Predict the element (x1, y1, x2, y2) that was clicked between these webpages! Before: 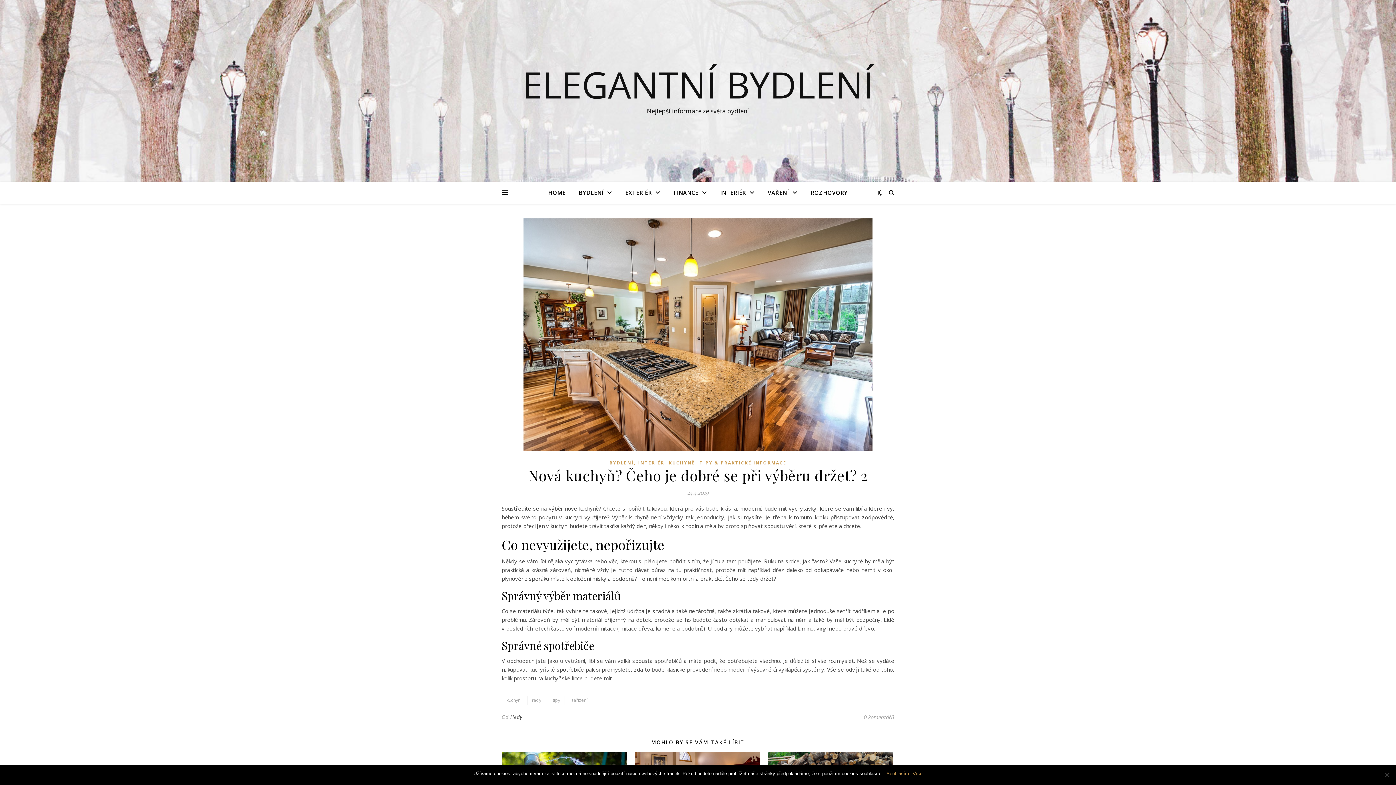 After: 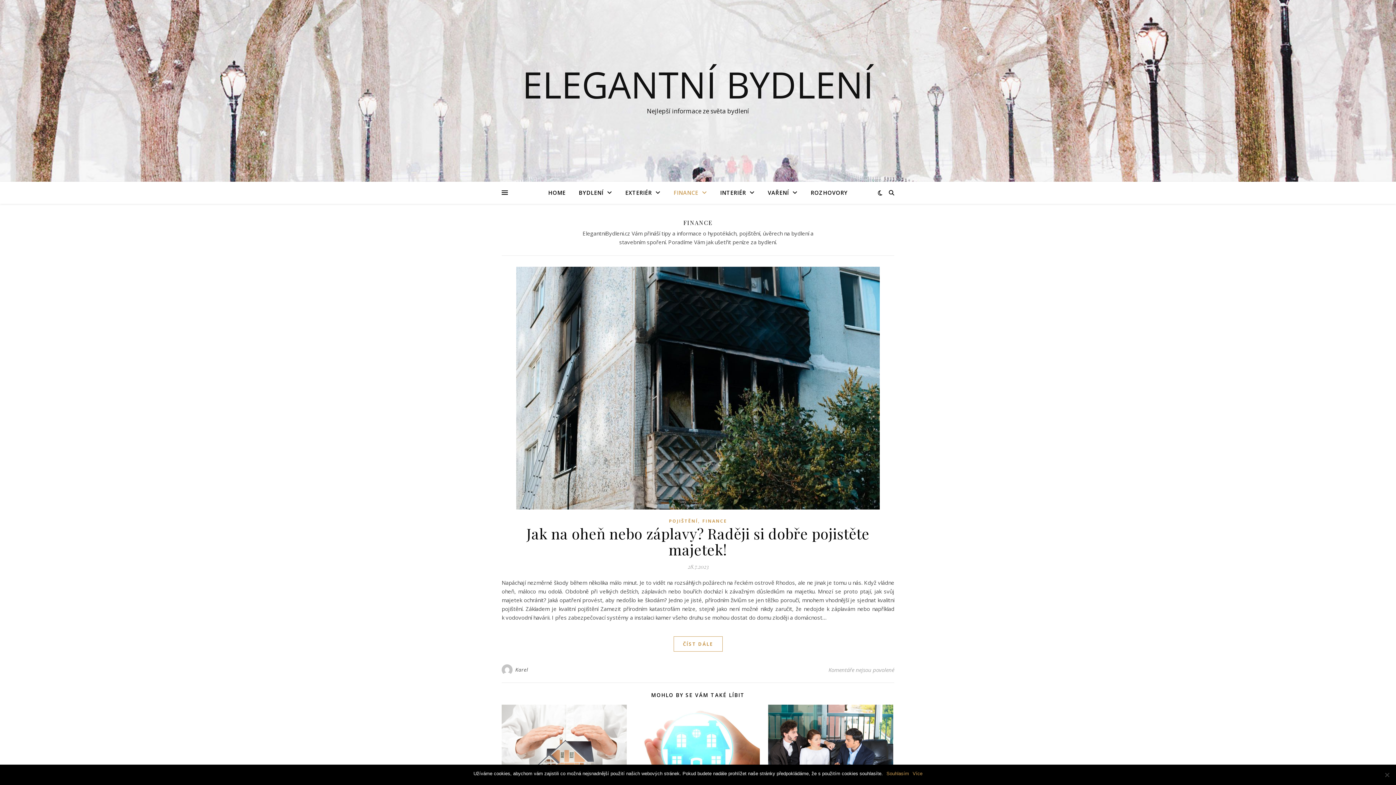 Action: bbox: (668, 181, 713, 204) label: FINANCE